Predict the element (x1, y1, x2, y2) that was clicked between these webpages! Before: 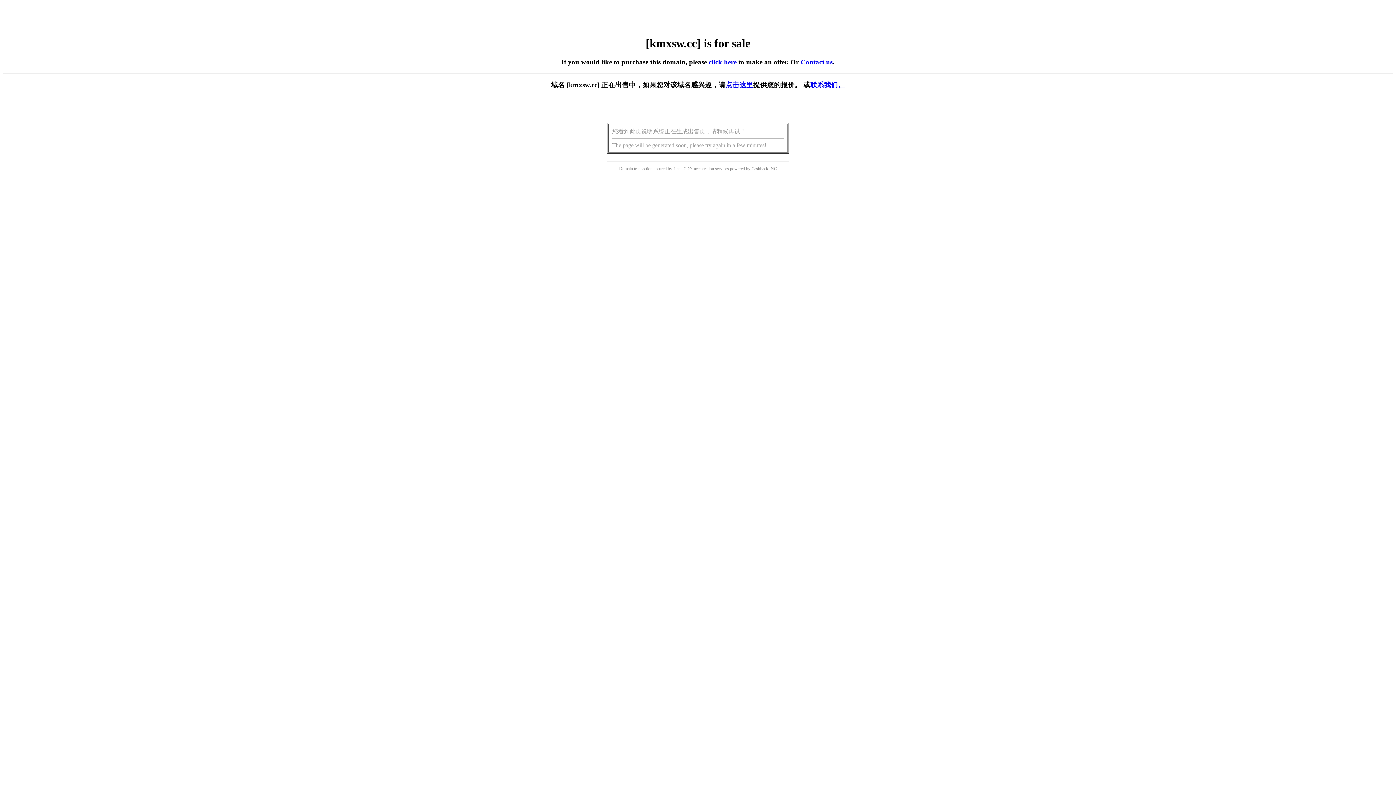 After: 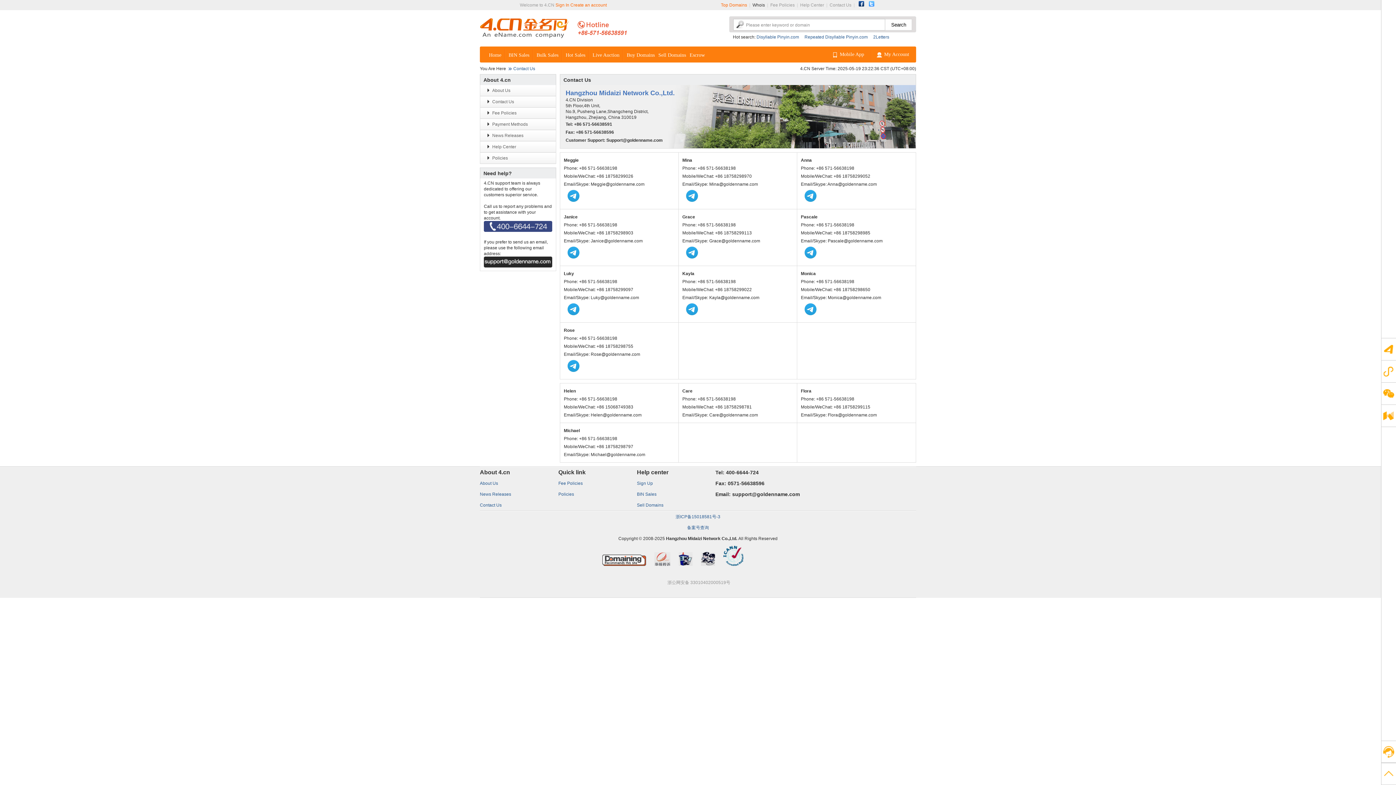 Action: bbox: (800, 58, 832, 65) label: Contact us